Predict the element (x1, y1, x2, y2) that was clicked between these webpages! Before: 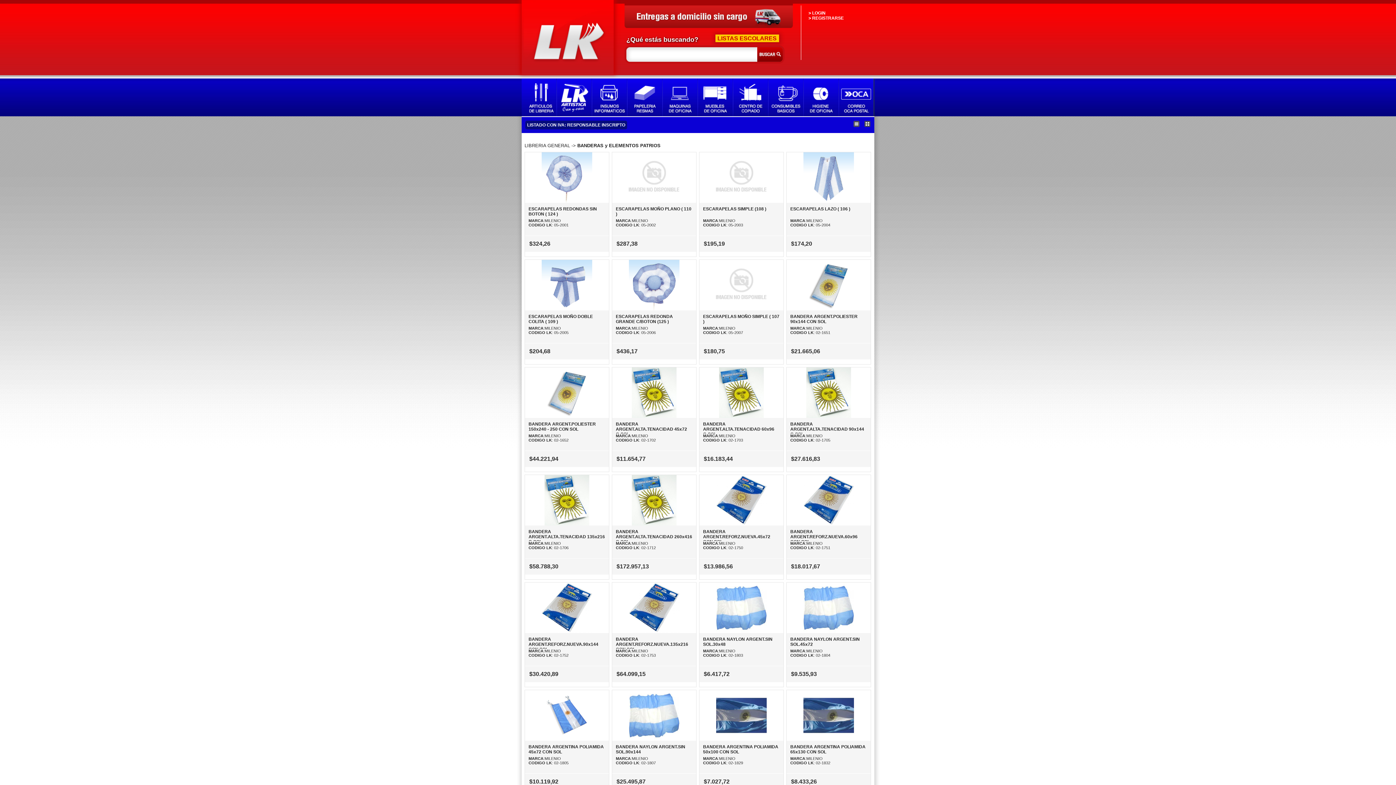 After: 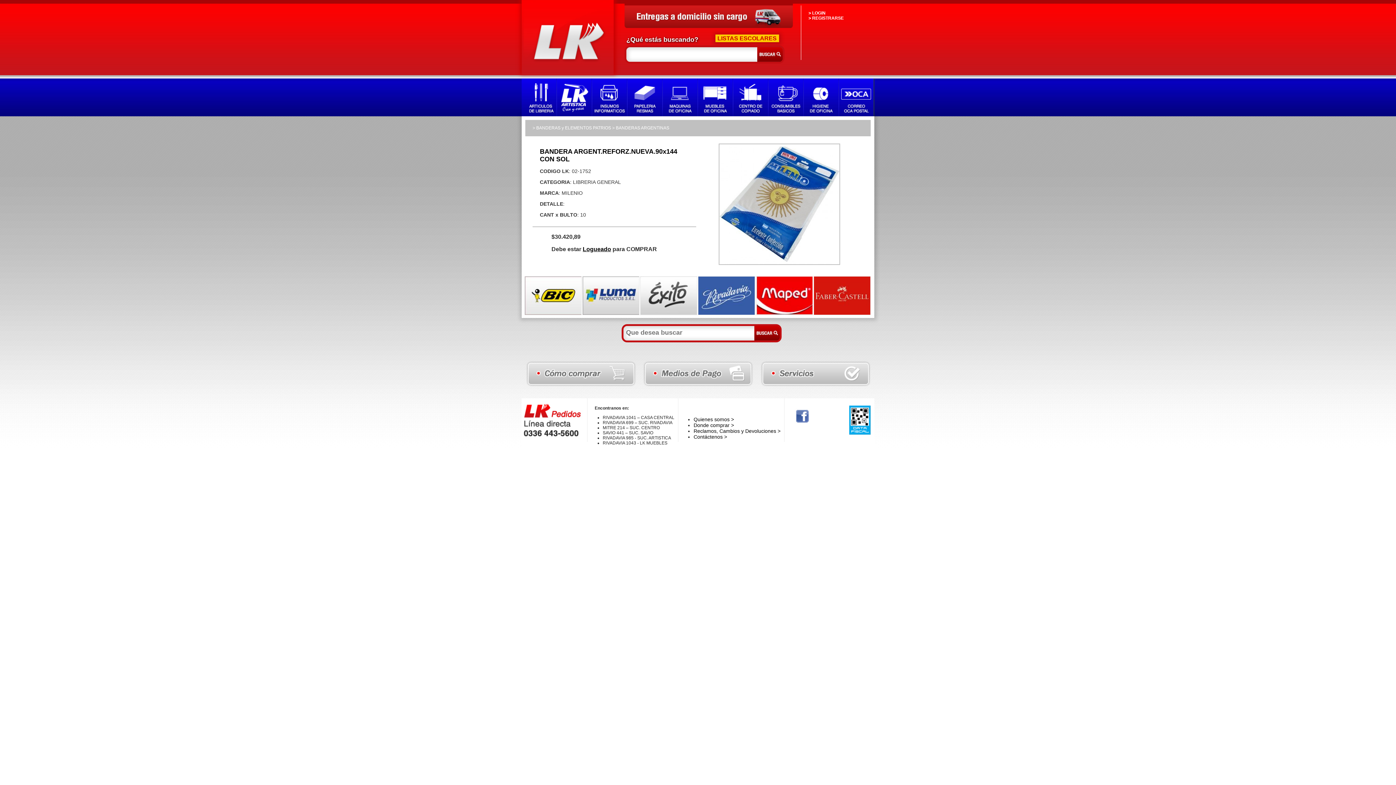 Action: bbox: (528, 637, 598, 652) label: BANDERA ARGENT.REFORZ.NUEVA.90x144 CON SOL